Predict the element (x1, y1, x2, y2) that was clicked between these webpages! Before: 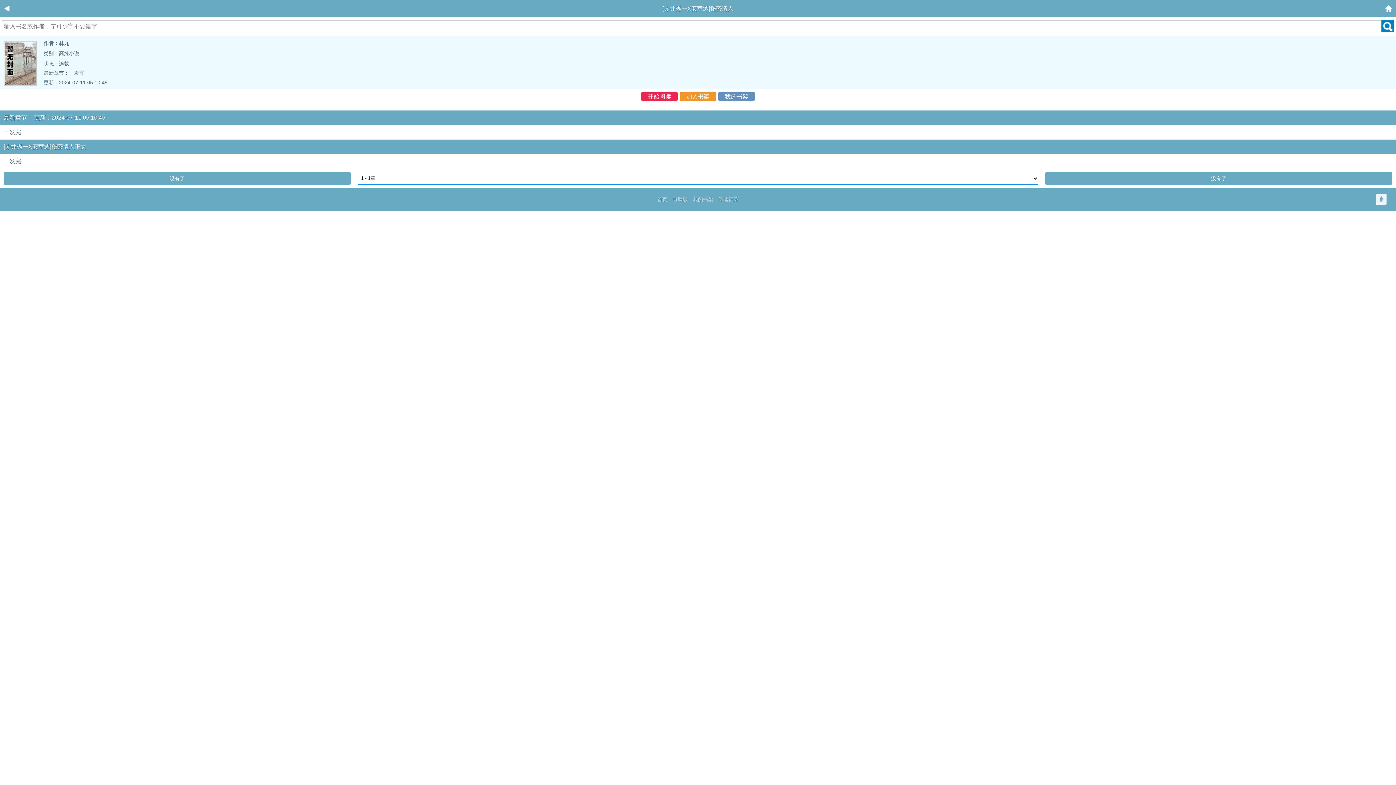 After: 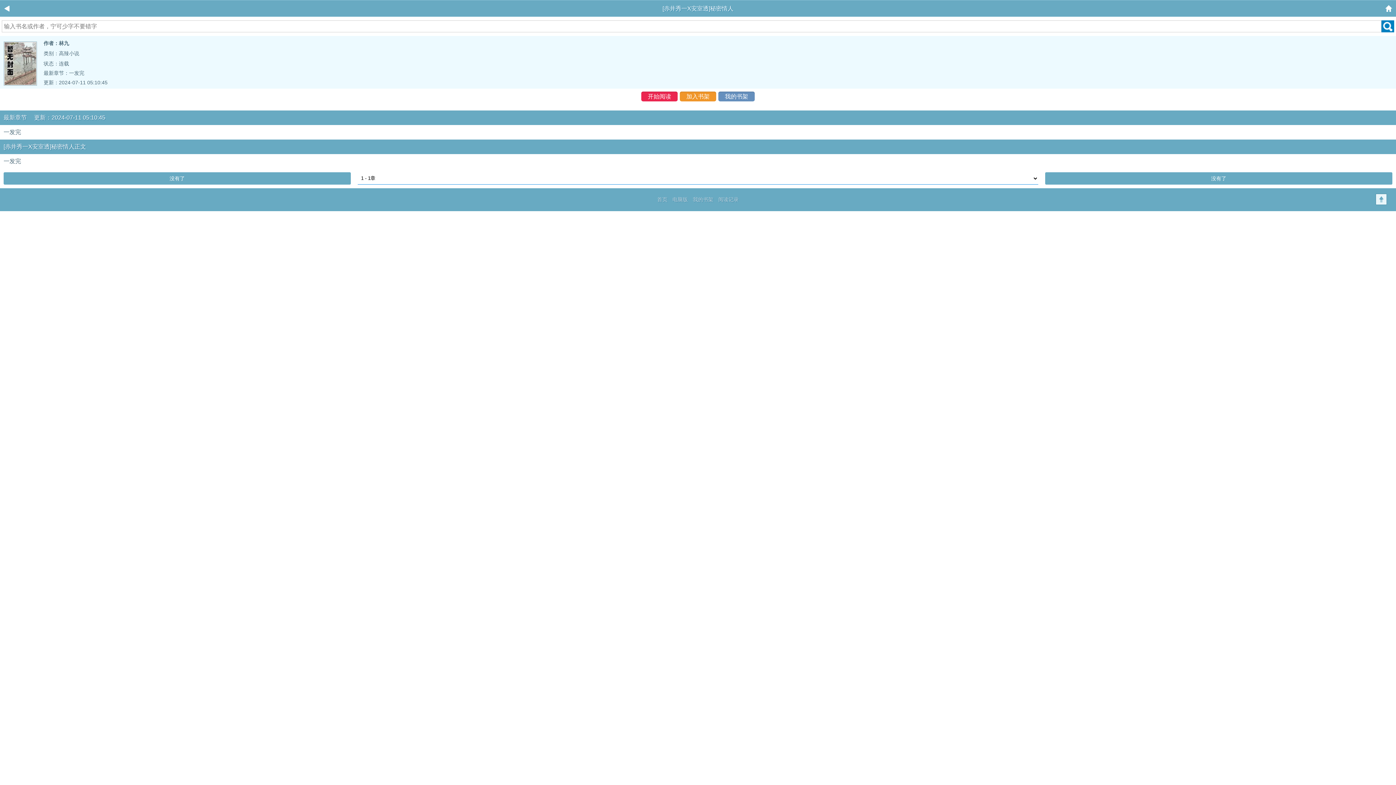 Action: label: 最新章节     更新：2024-07-11 05:10:45 bbox: (3, 114, 105, 120)